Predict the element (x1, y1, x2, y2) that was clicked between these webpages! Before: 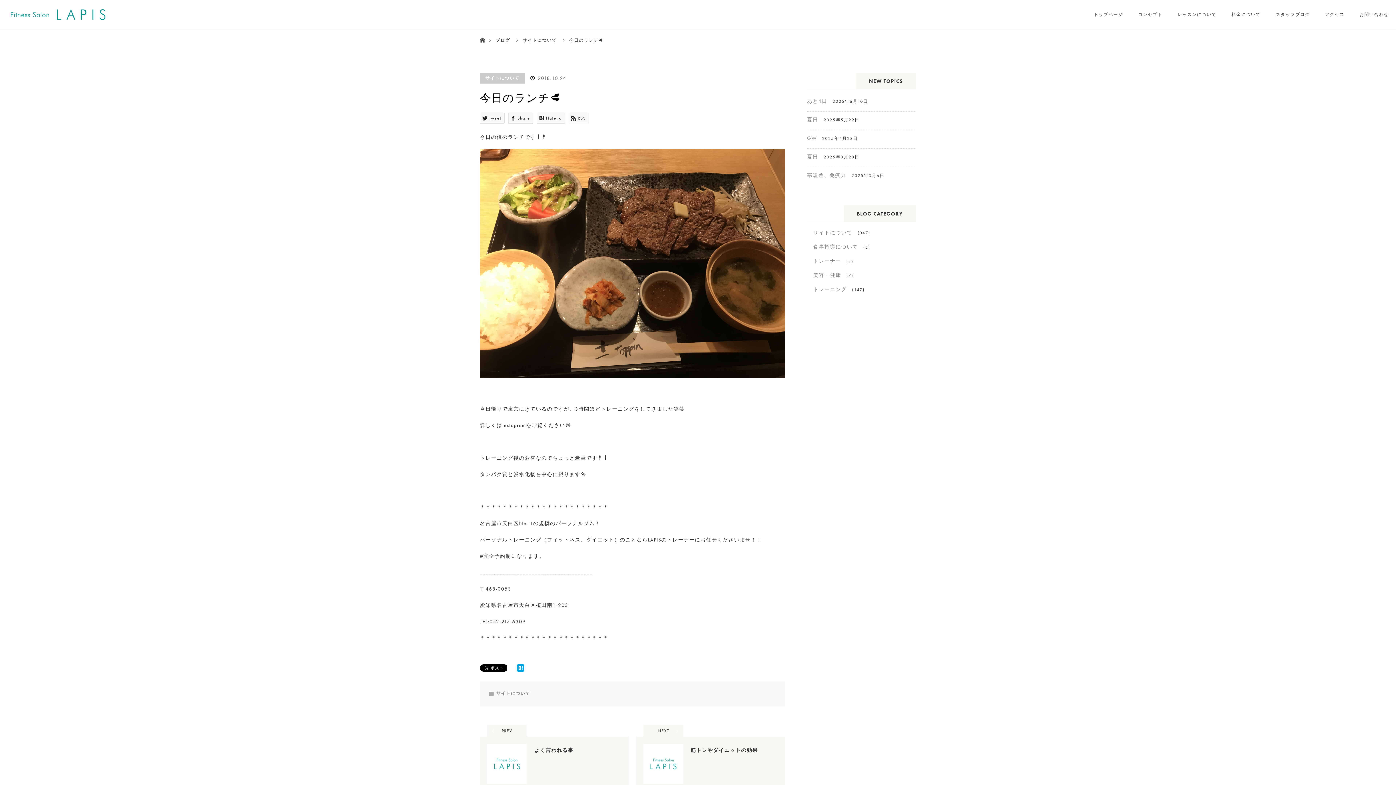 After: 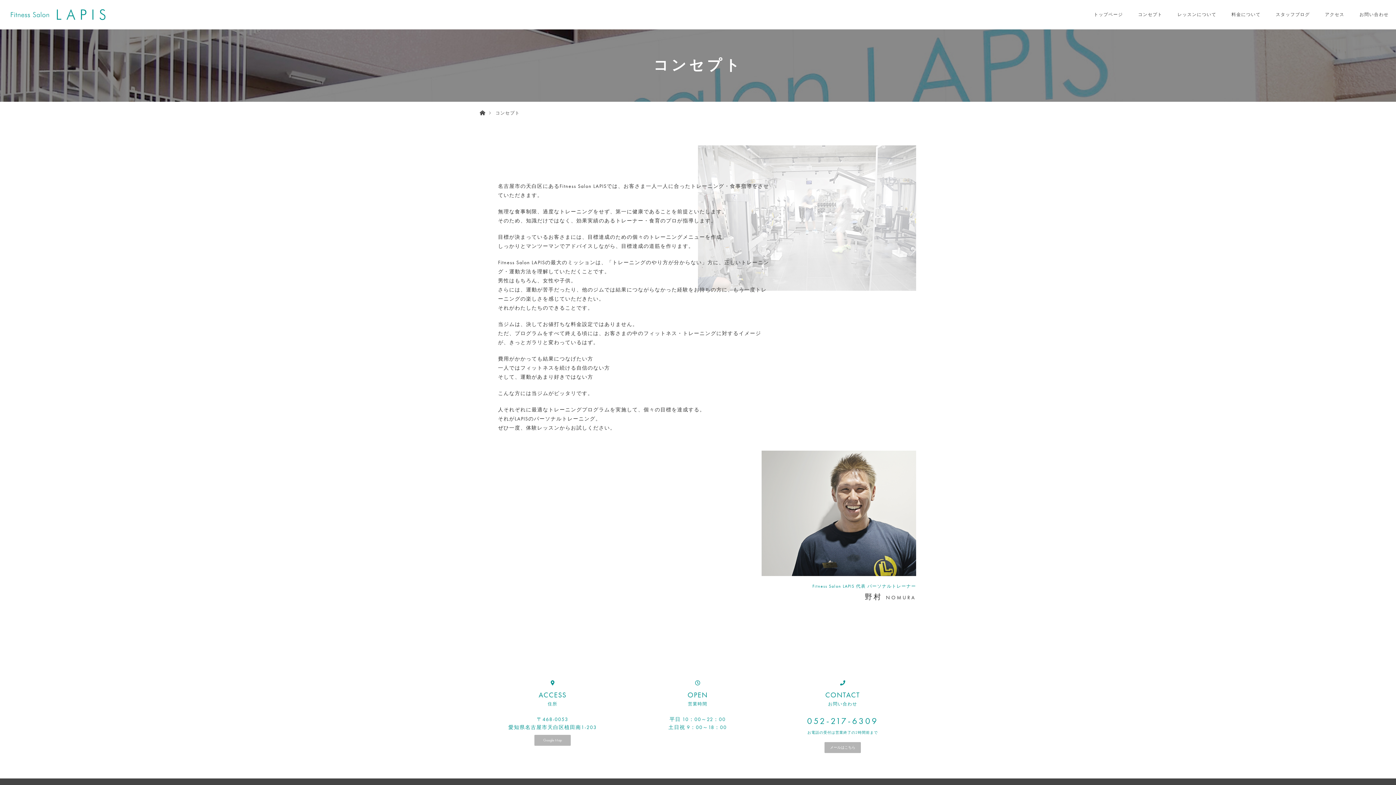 Action: label: コンセプト bbox: (1131, 0, 1170, 29)